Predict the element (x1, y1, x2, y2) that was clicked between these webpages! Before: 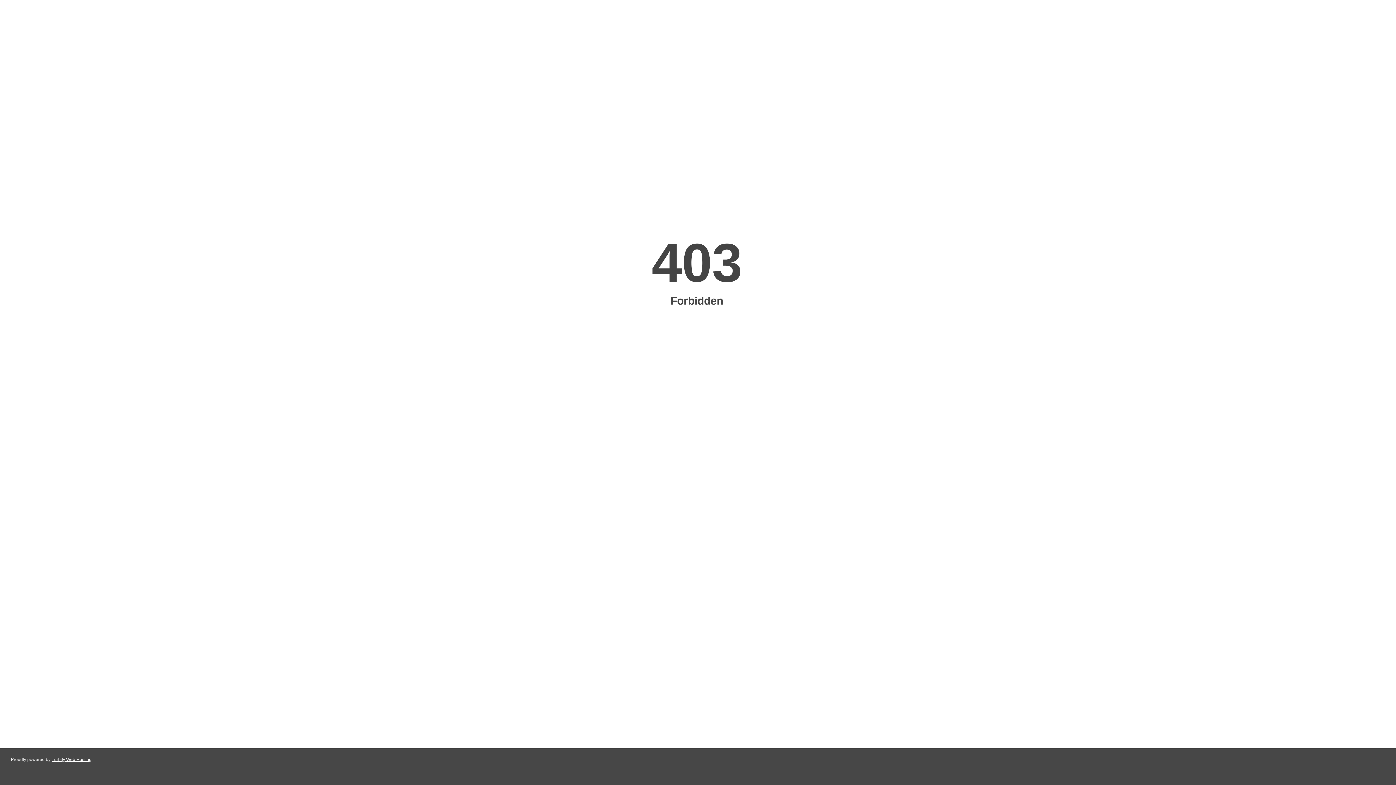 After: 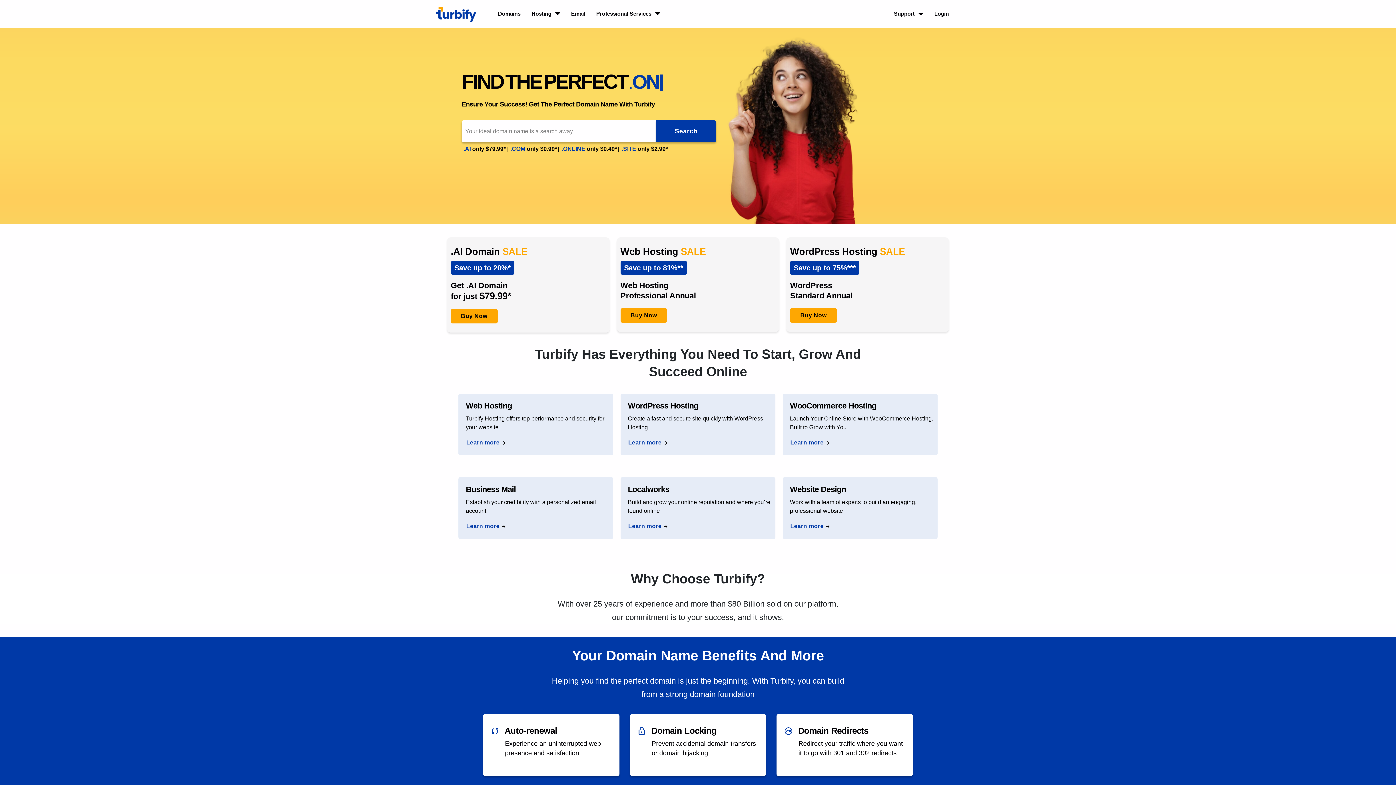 Action: bbox: (51, 757, 91, 762) label: Turbify Web Hosting